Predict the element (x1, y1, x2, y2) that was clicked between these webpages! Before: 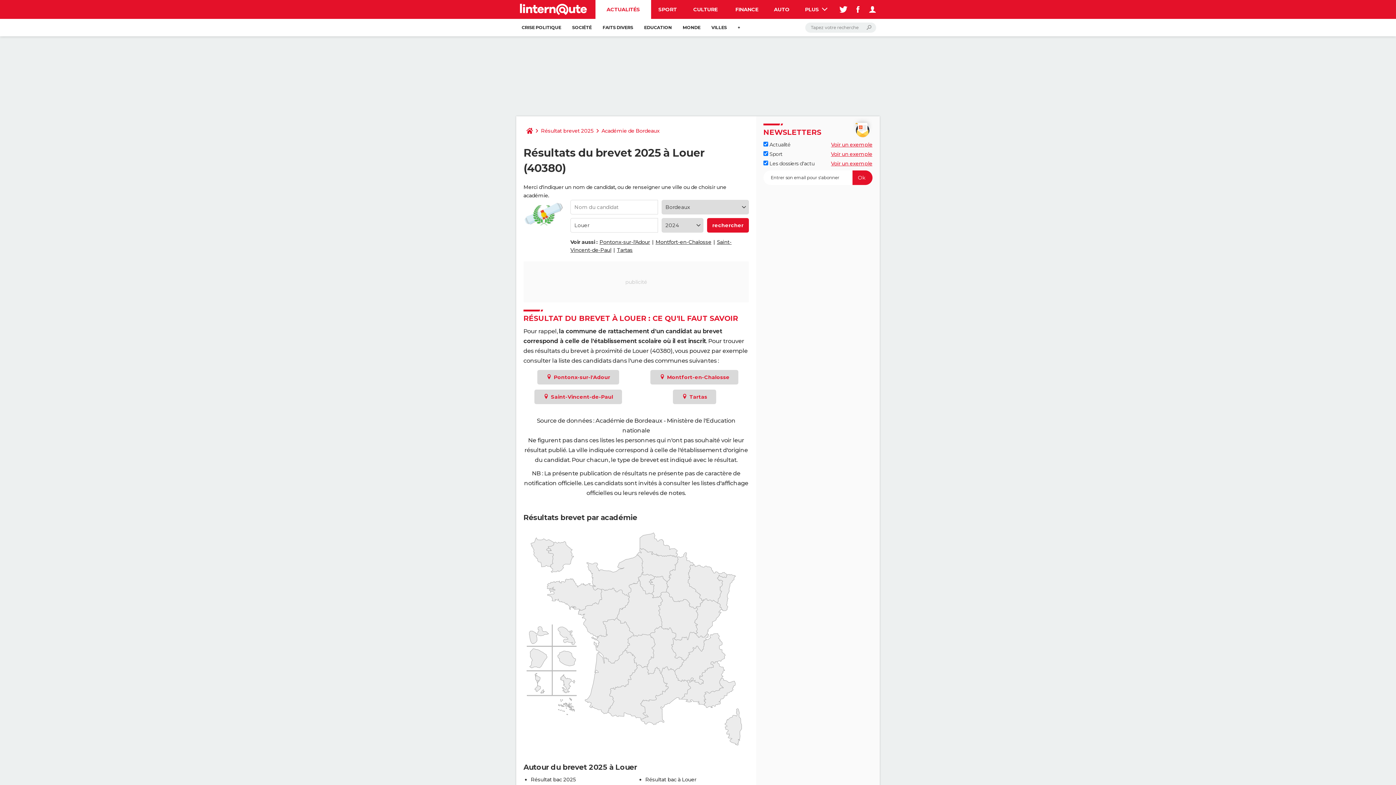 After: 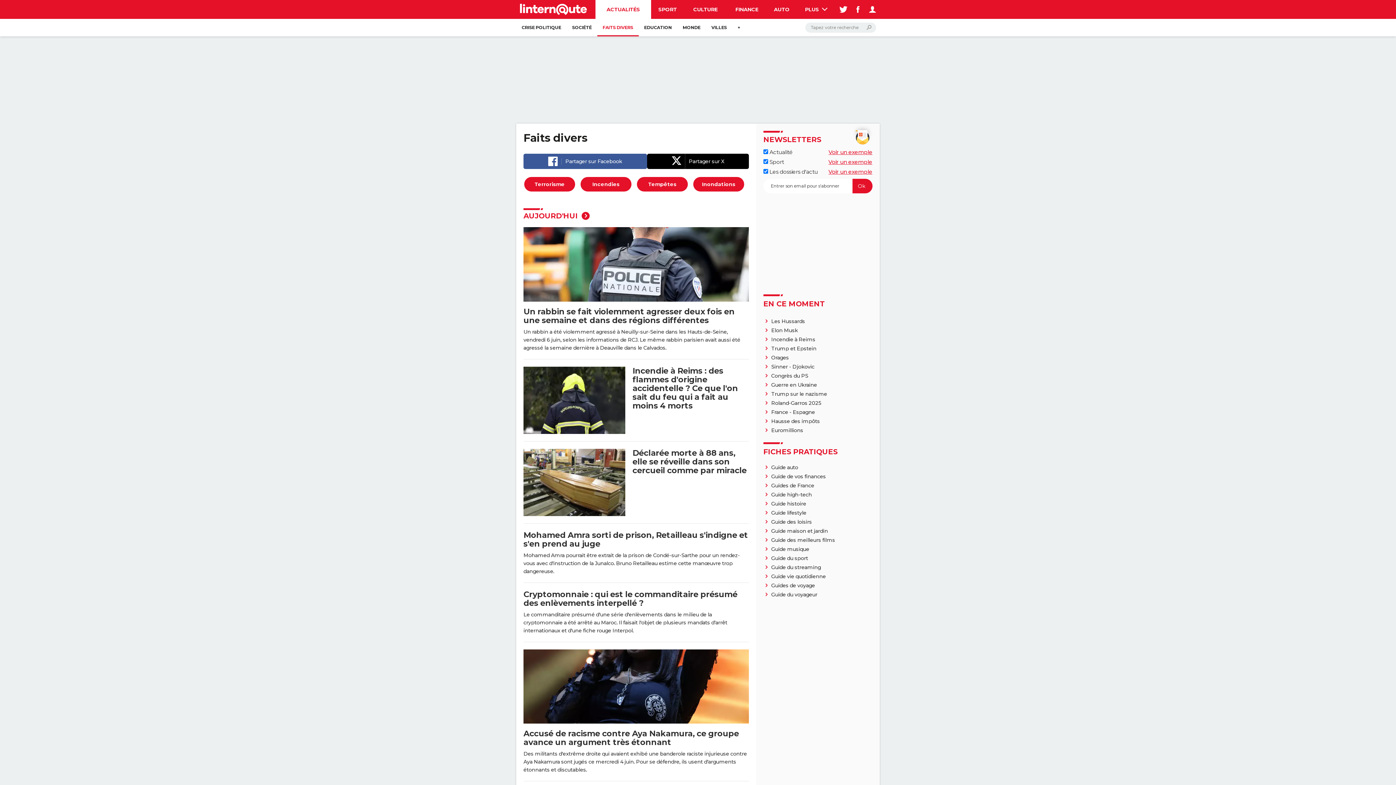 Action: label: FAITS DIVERS bbox: (597, 18, 638, 36)